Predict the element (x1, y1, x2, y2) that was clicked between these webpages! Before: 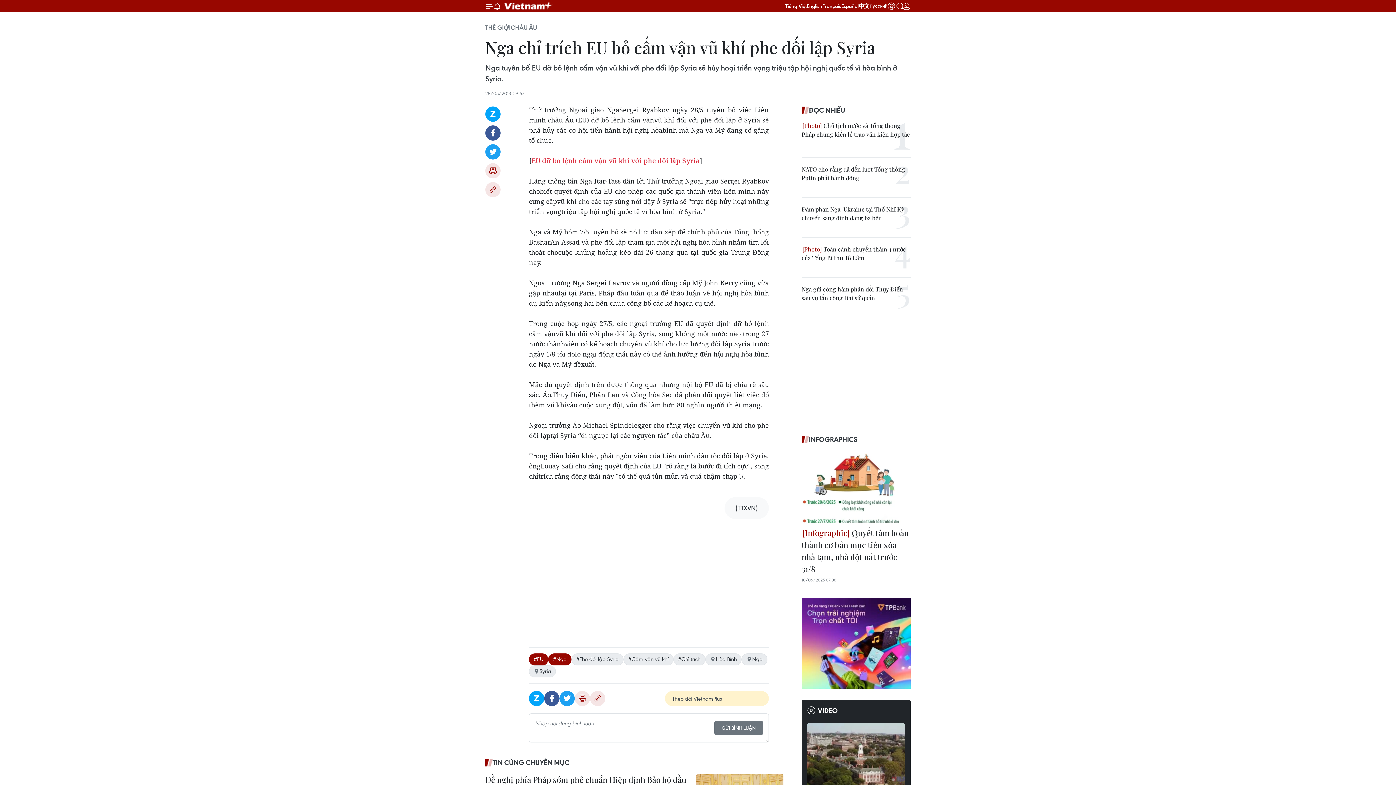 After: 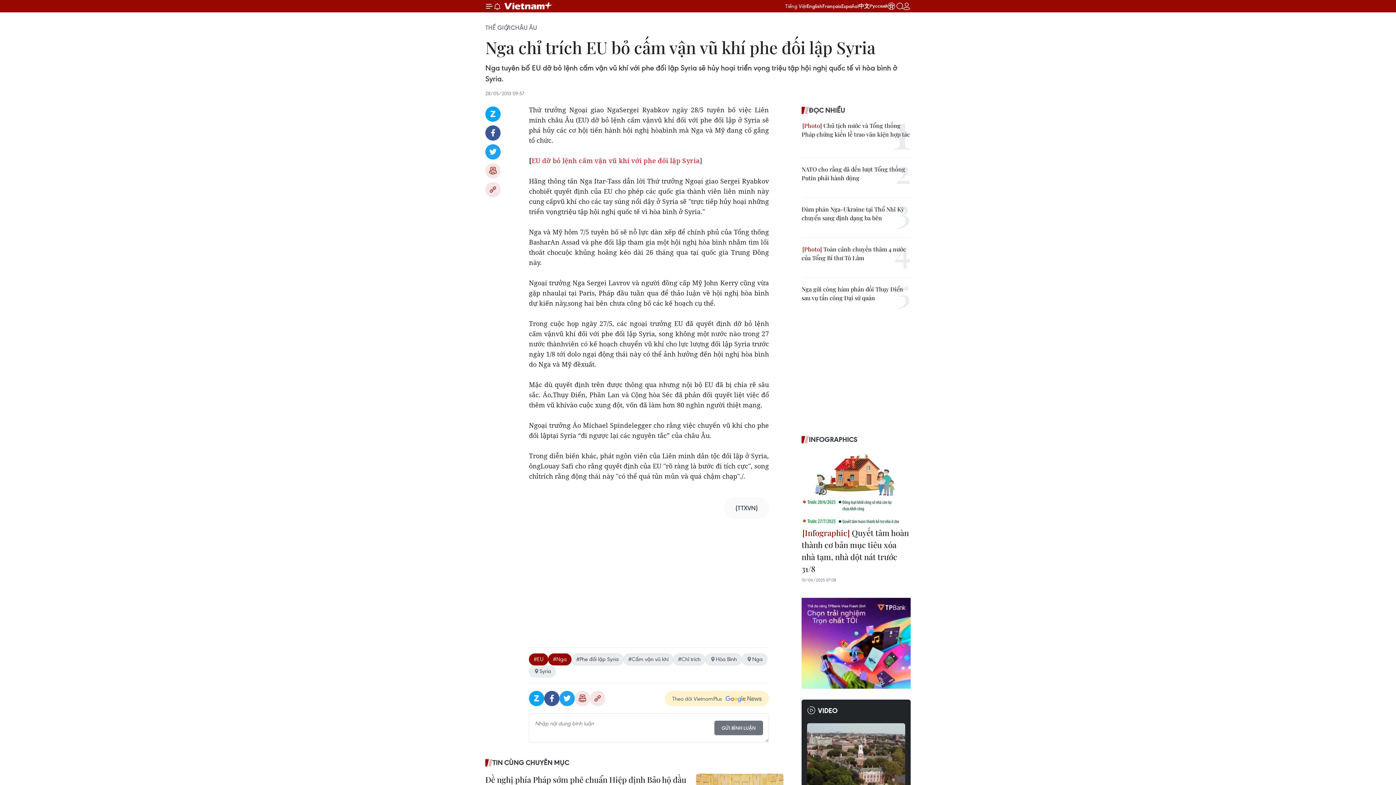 Action: label: Tiếng Việt bbox: (785, 2, 806, 9)